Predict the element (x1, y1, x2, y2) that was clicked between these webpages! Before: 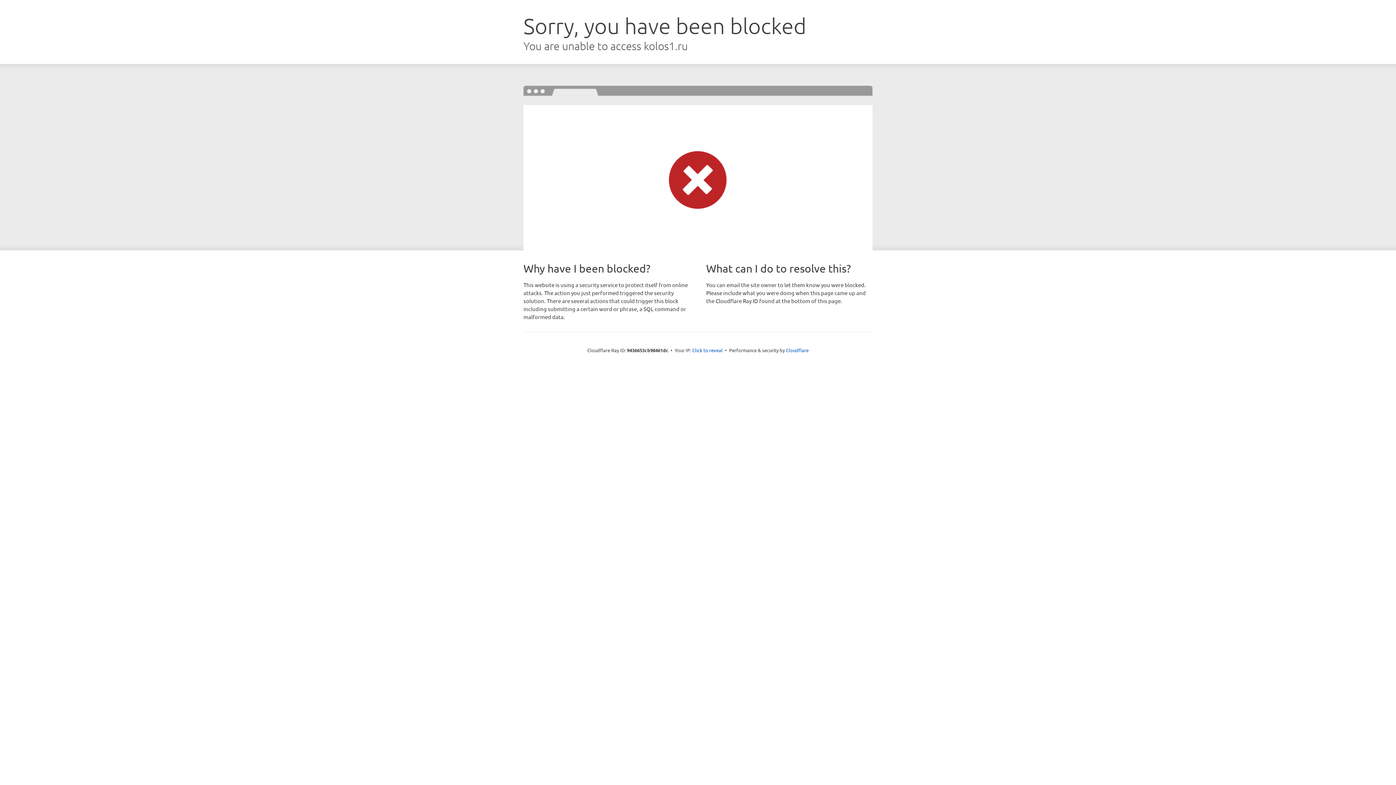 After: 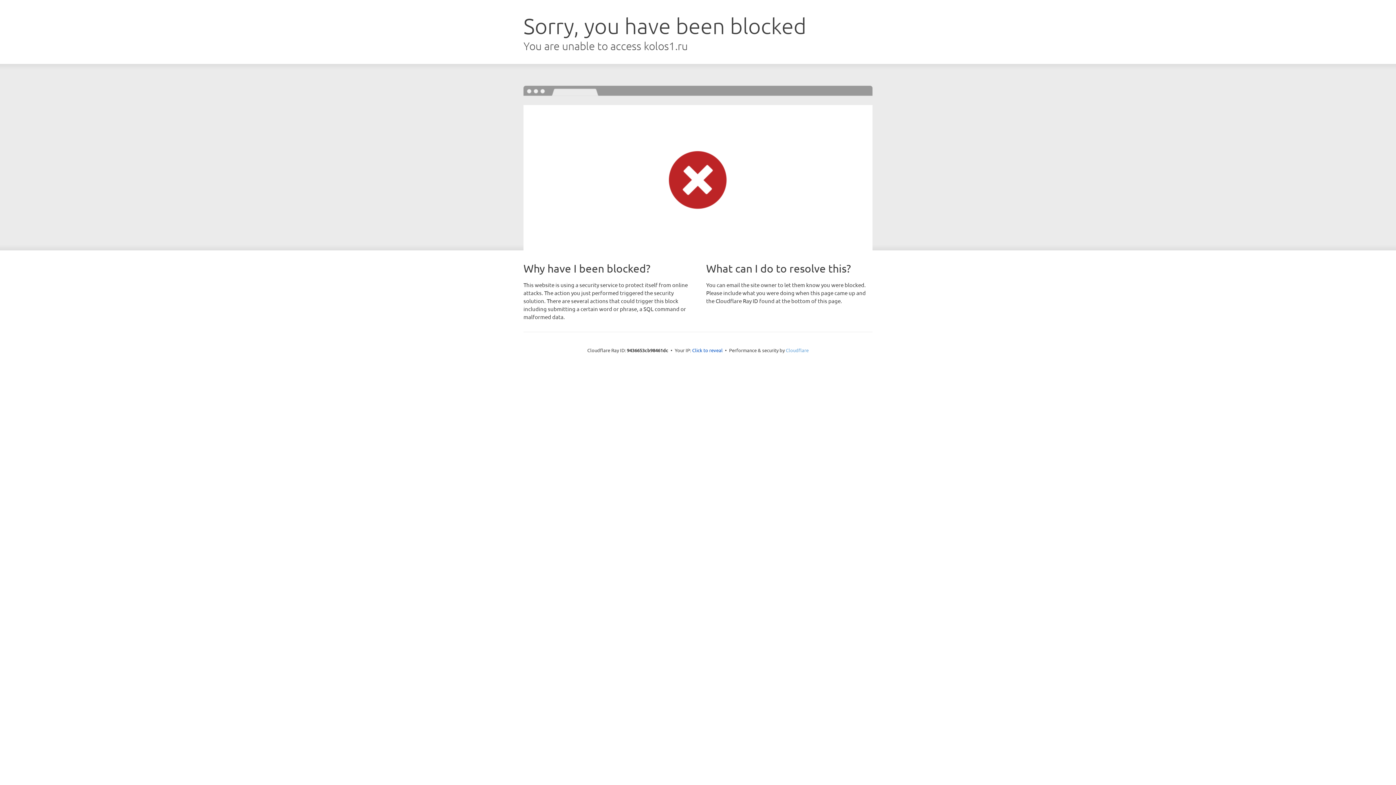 Action: label: Cloudflare bbox: (786, 347, 808, 353)